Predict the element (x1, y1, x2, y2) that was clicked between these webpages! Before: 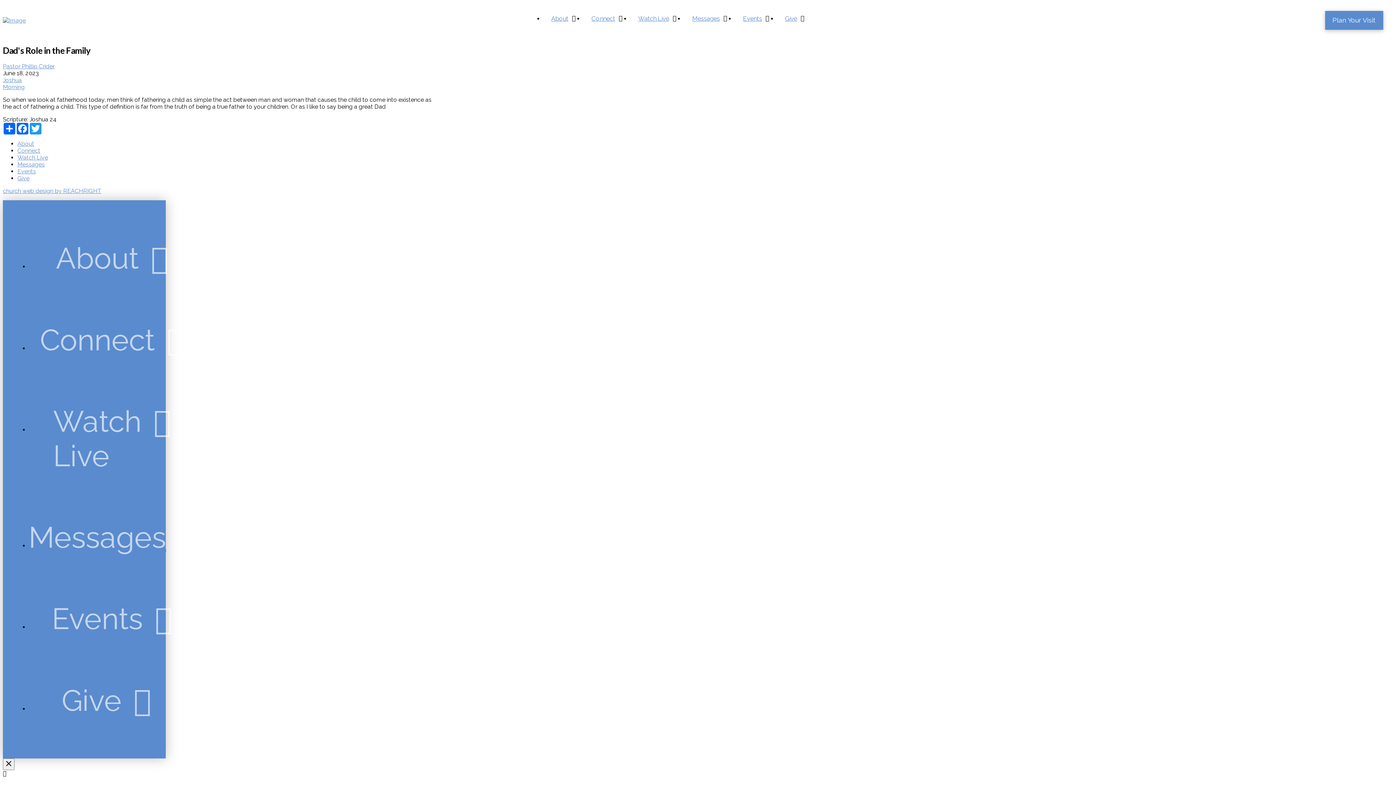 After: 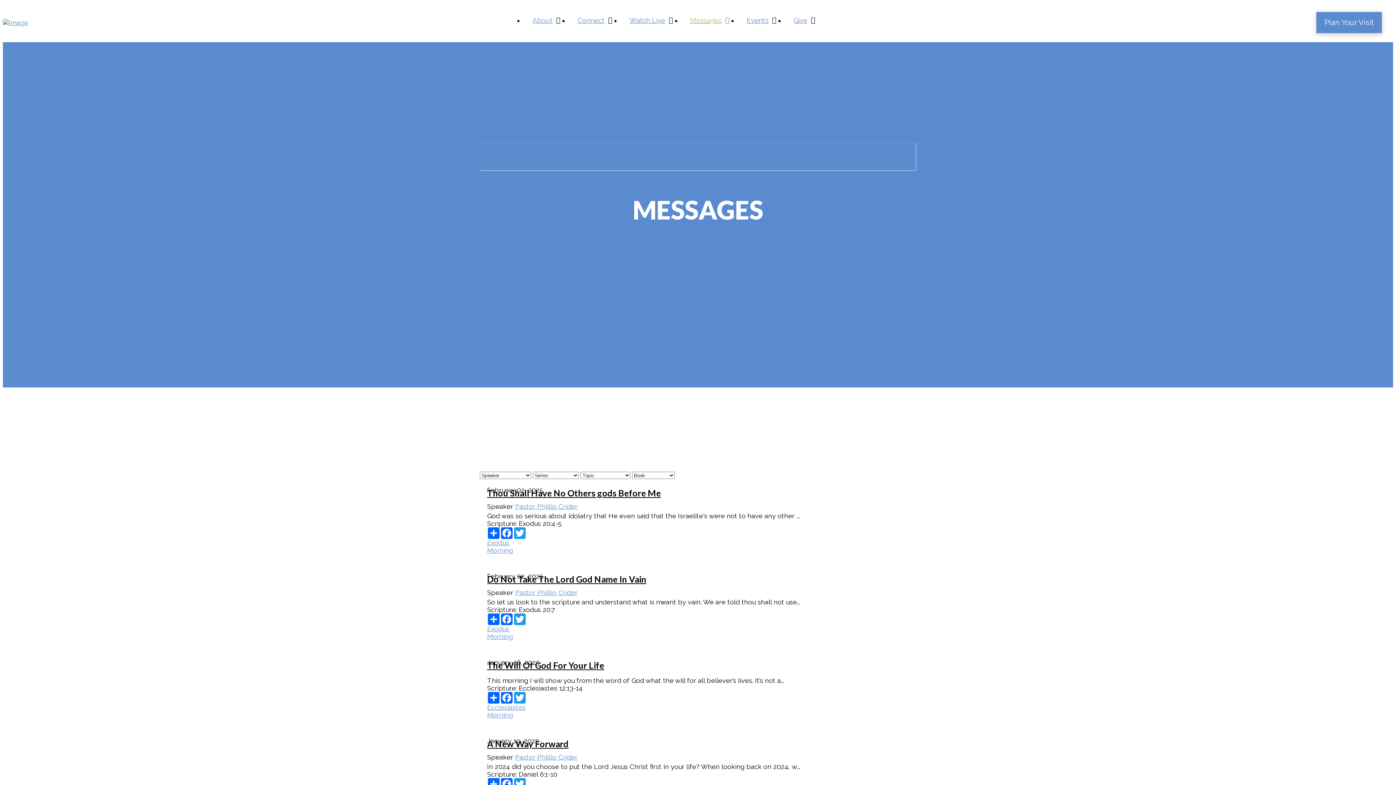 Action: bbox: (17, 161, 44, 167) label: Messages